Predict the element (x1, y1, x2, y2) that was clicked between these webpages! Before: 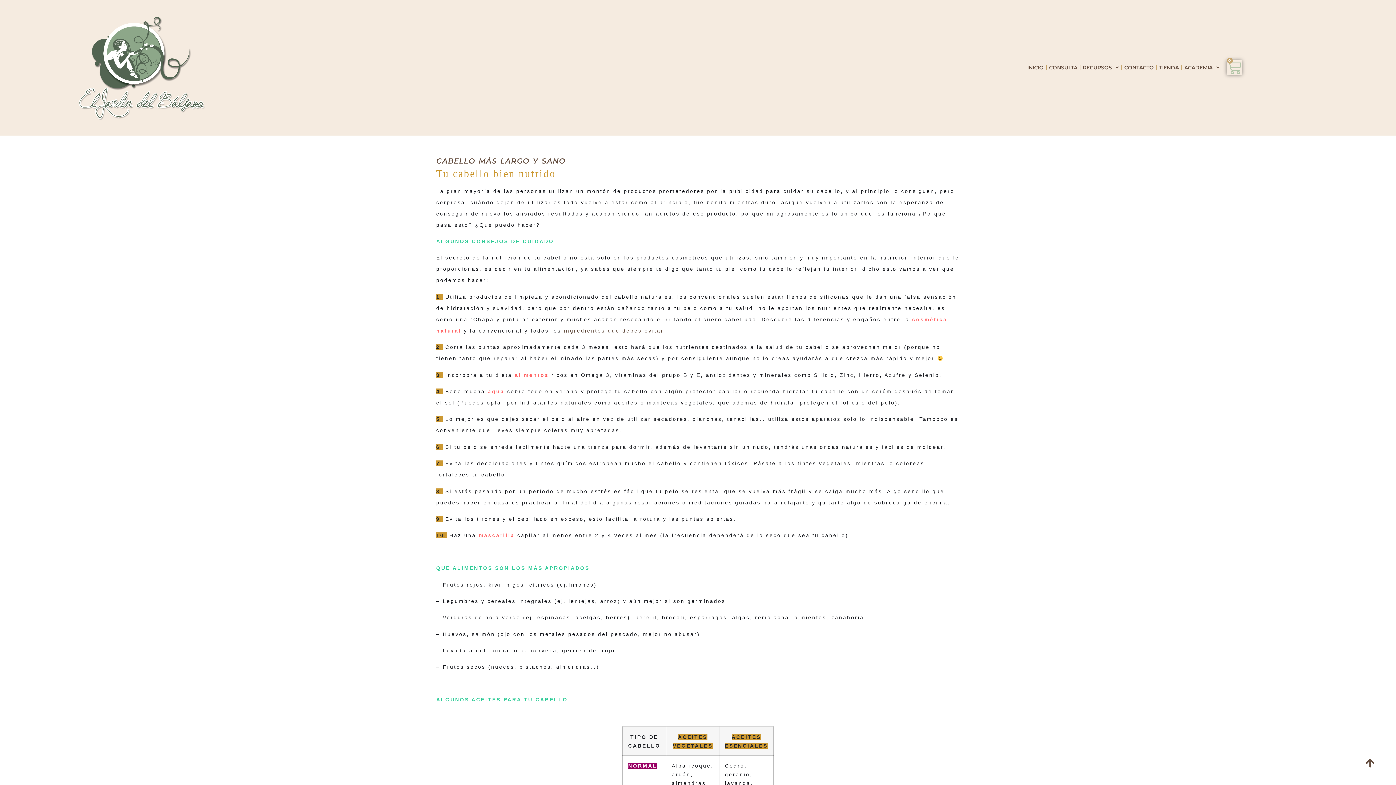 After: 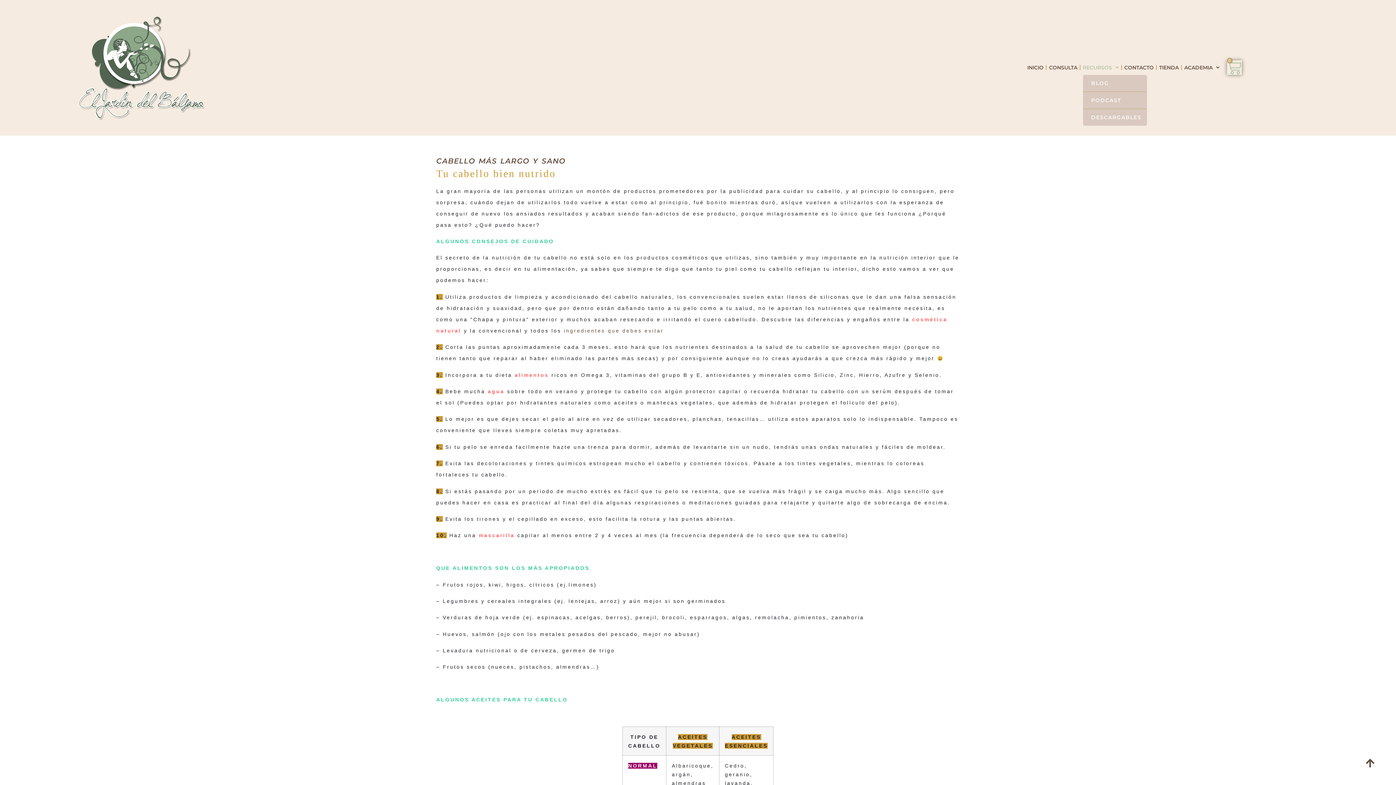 Action: label: RECURSOS bbox: (1083, 60, 1119, 75)